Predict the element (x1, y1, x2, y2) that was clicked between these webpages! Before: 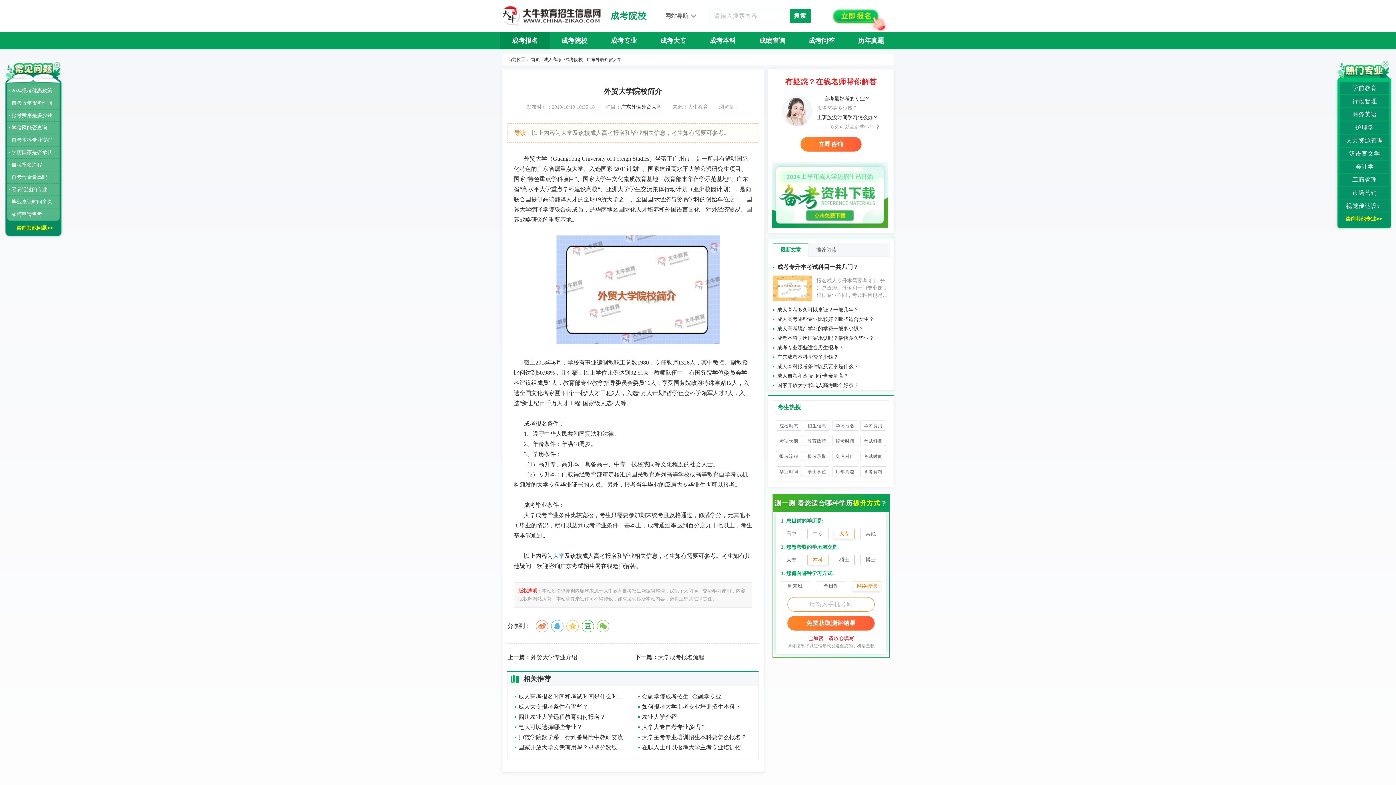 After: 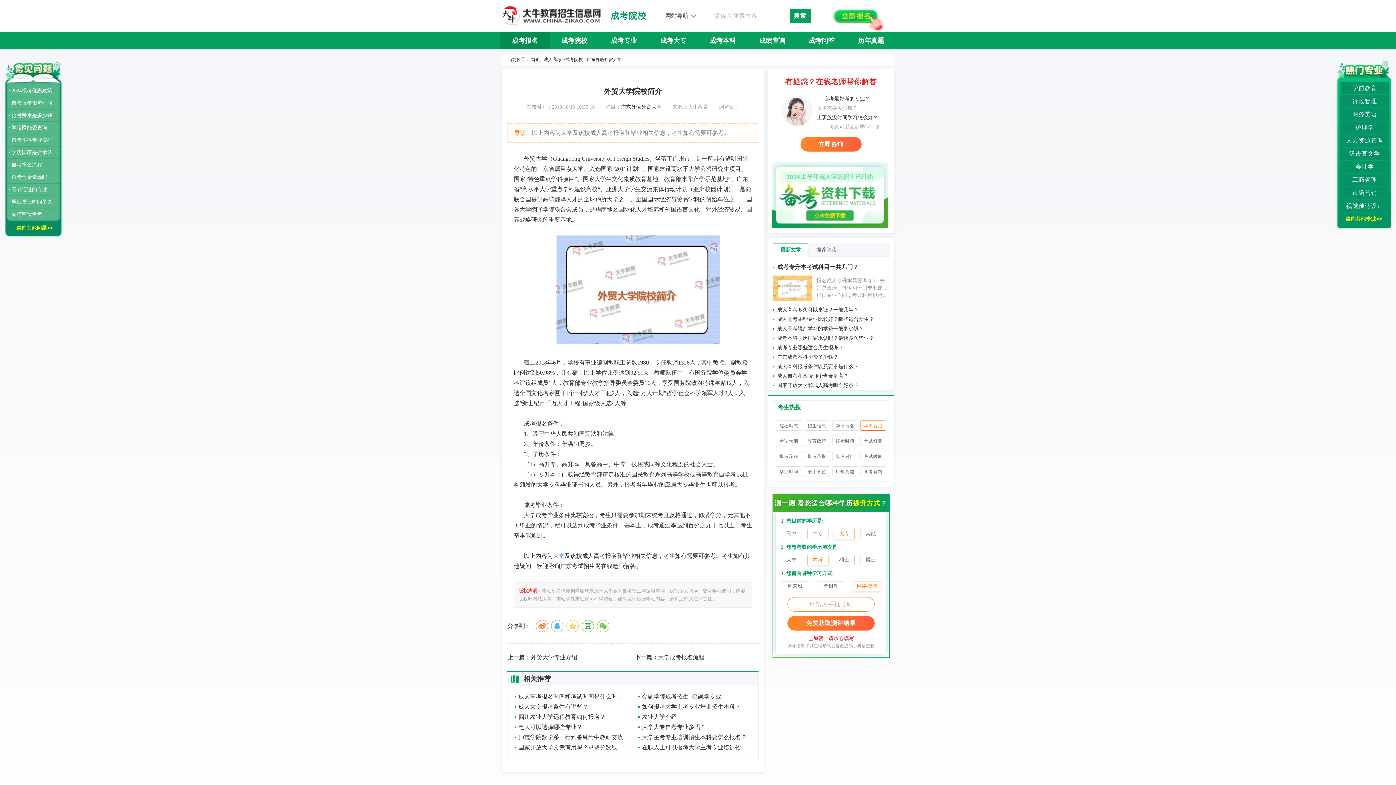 Action: label: 学习费用 bbox: (860, 421, 886, 431)